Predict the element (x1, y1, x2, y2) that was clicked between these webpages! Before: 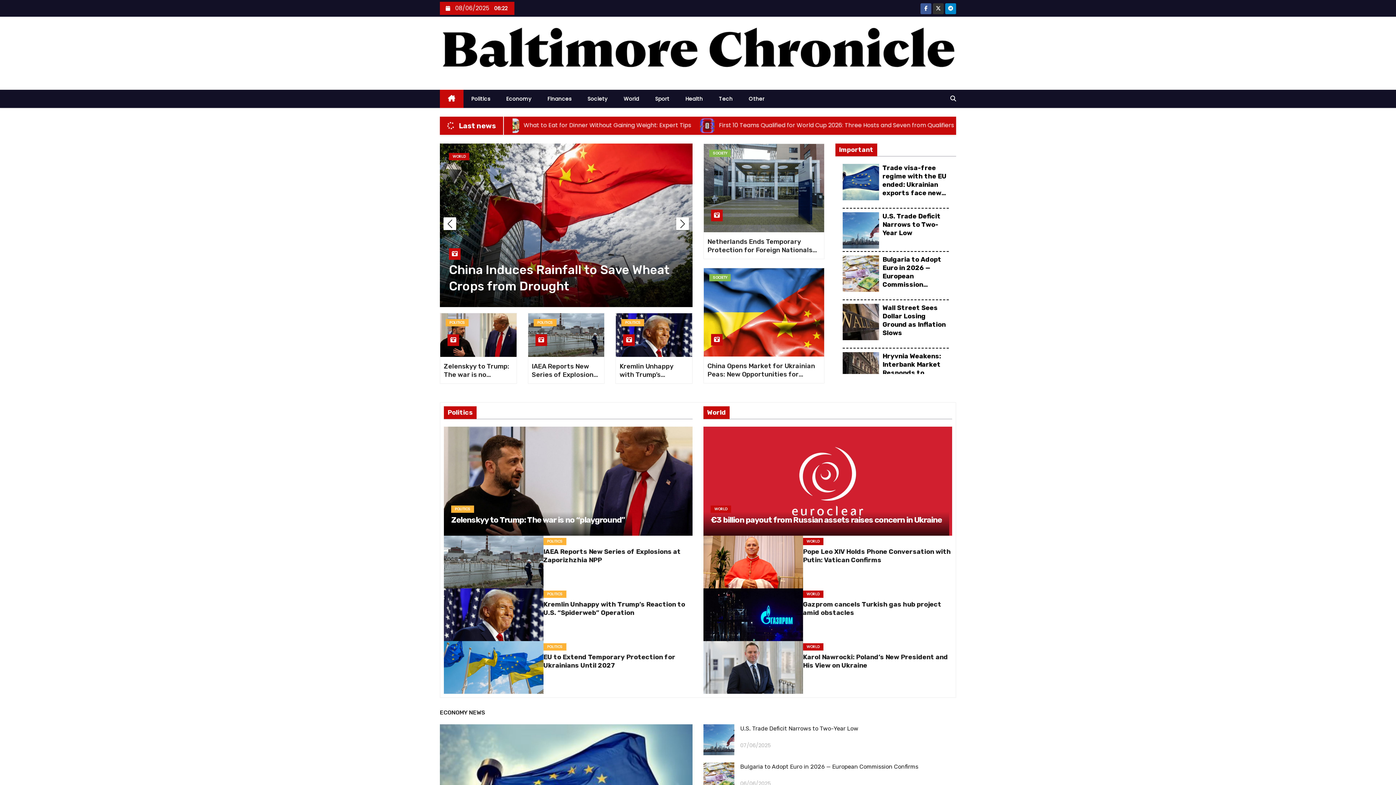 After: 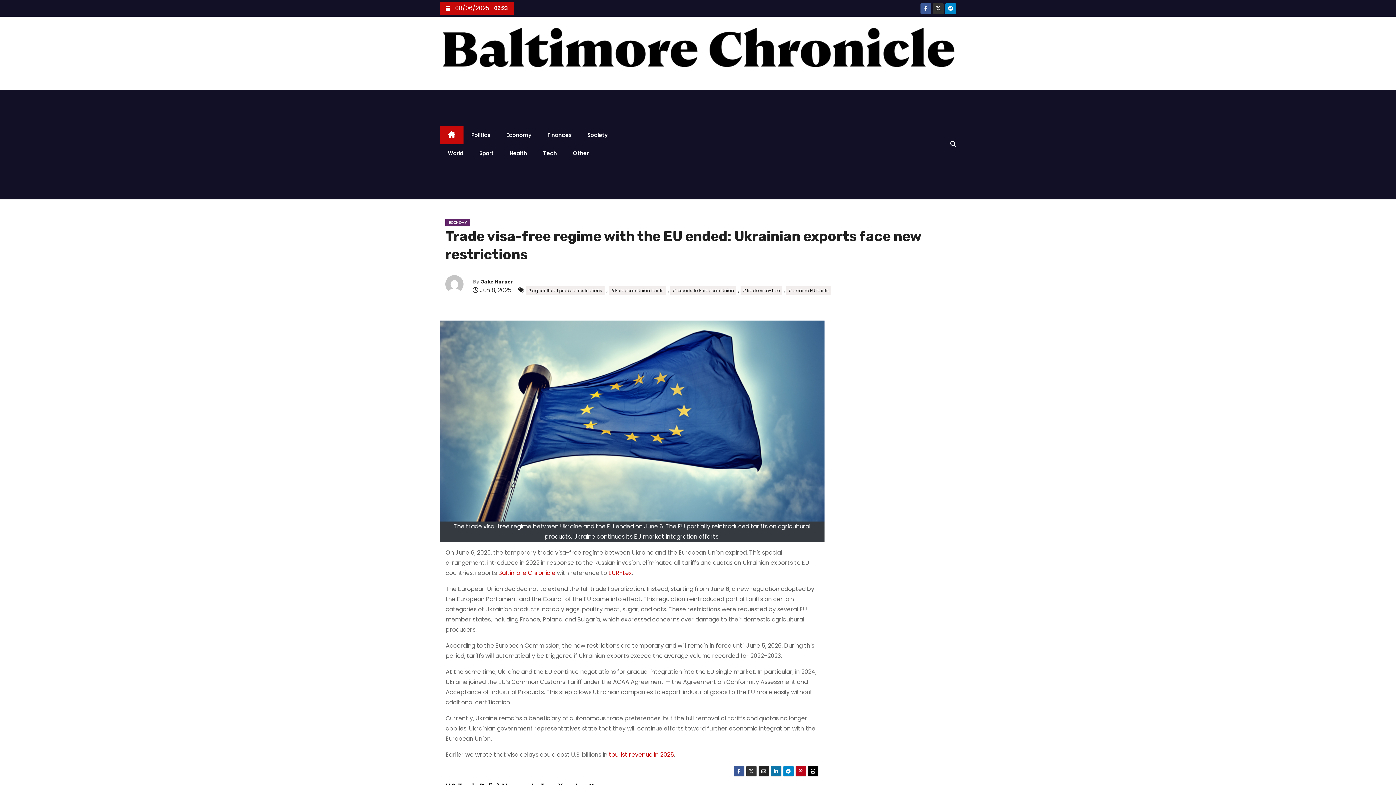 Action: bbox: (842, 164, 879, 200)